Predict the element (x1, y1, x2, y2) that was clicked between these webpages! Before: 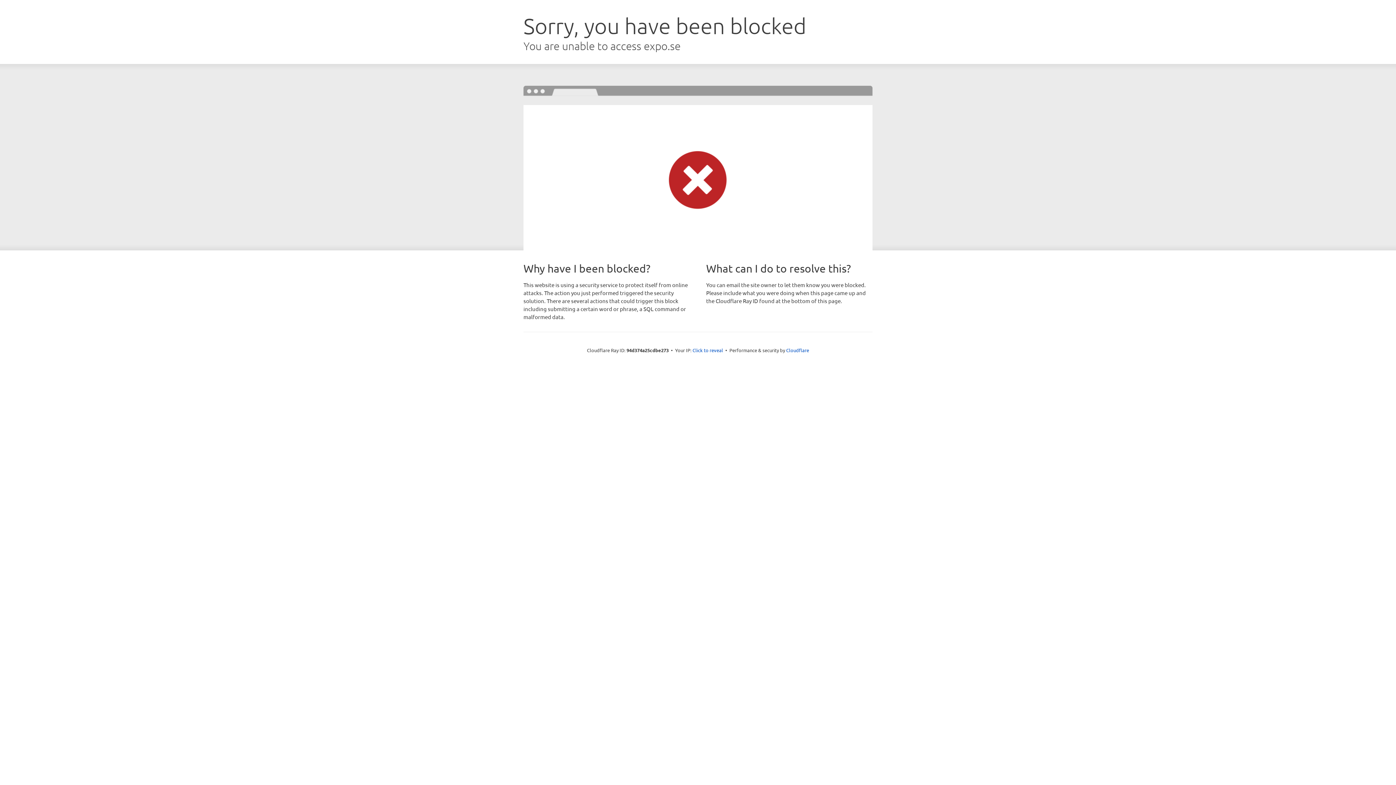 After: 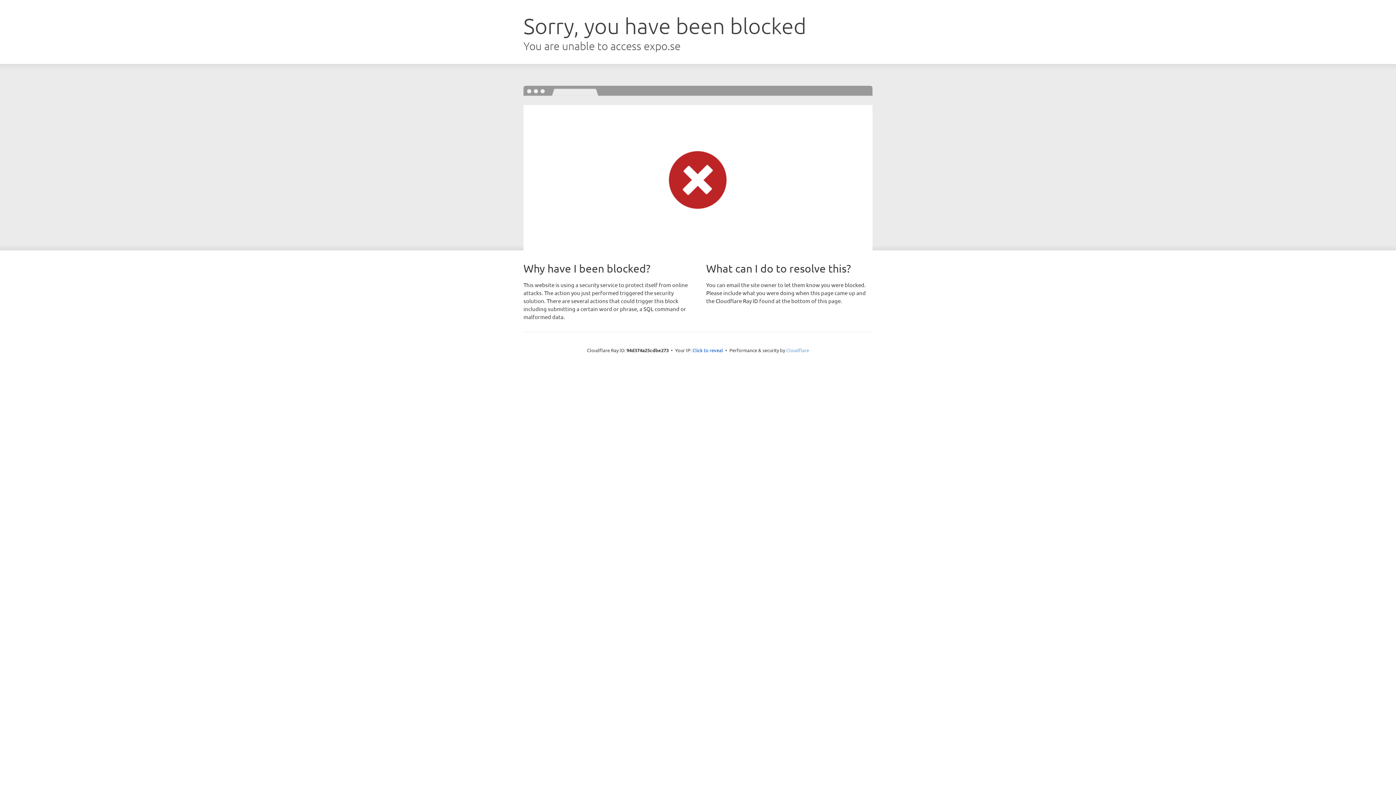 Action: bbox: (786, 347, 809, 353) label: Cloudflare